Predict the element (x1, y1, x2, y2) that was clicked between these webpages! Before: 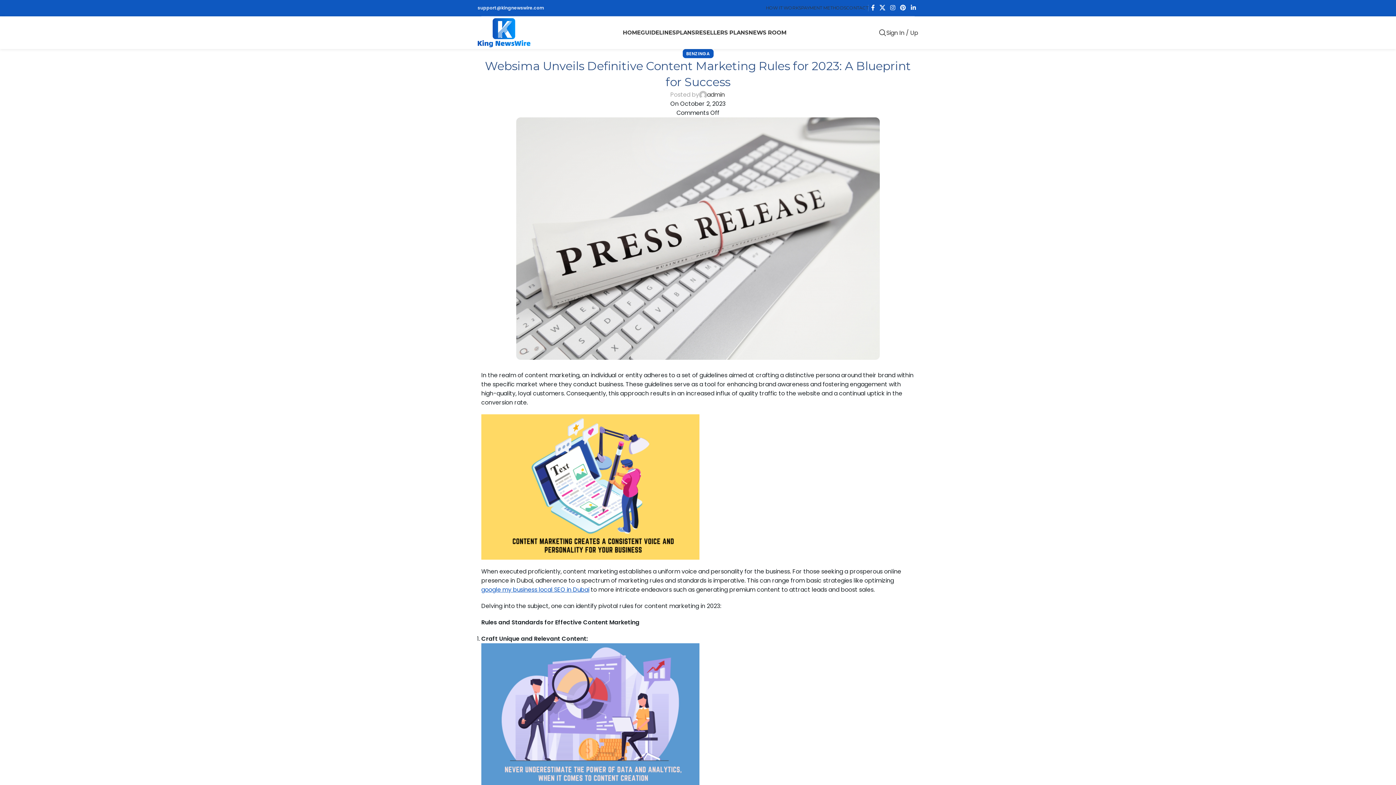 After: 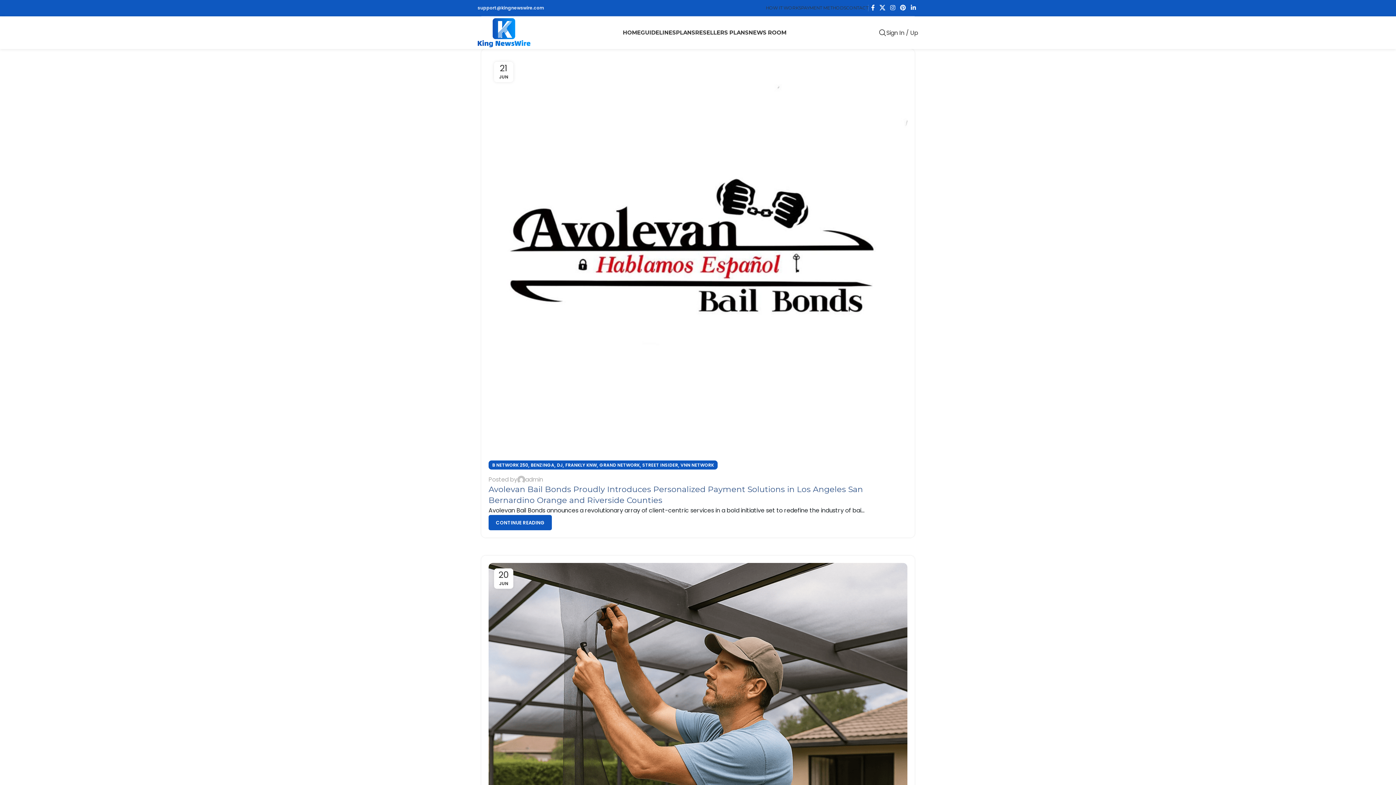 Action: bbox: (686, 49, 710, 58) label: BENZINGA